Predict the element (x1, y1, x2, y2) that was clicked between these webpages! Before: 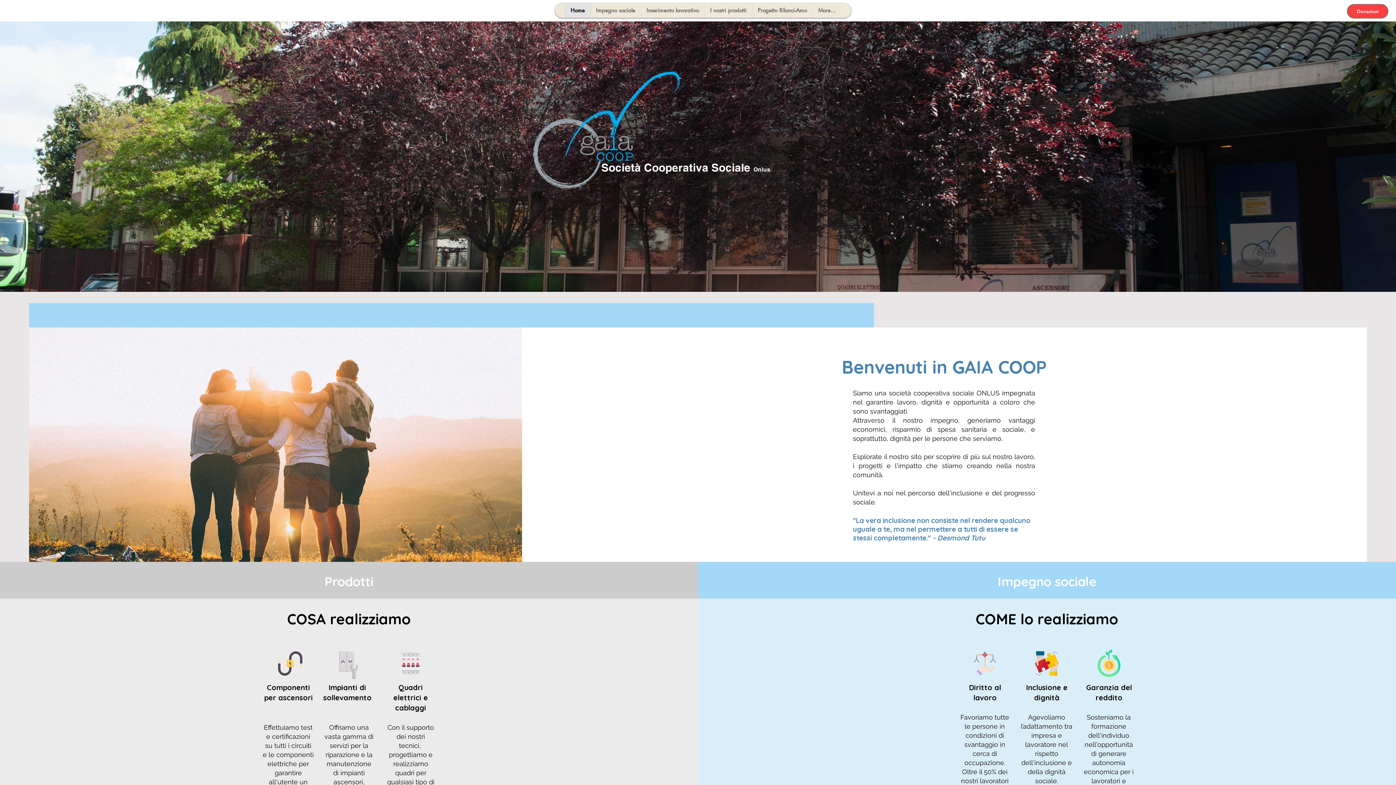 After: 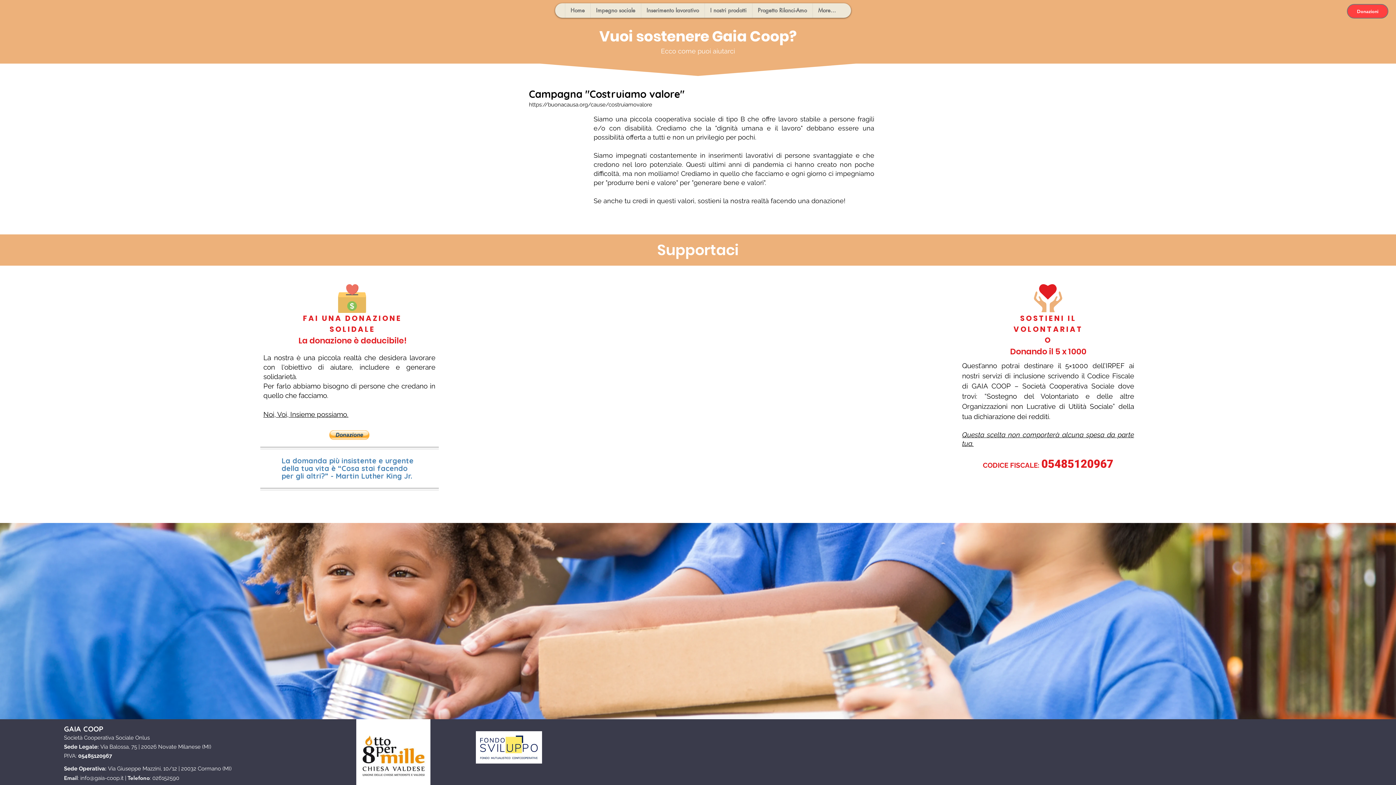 Action: label: Donazioni bbox: (1347, 4, 1388, 18)